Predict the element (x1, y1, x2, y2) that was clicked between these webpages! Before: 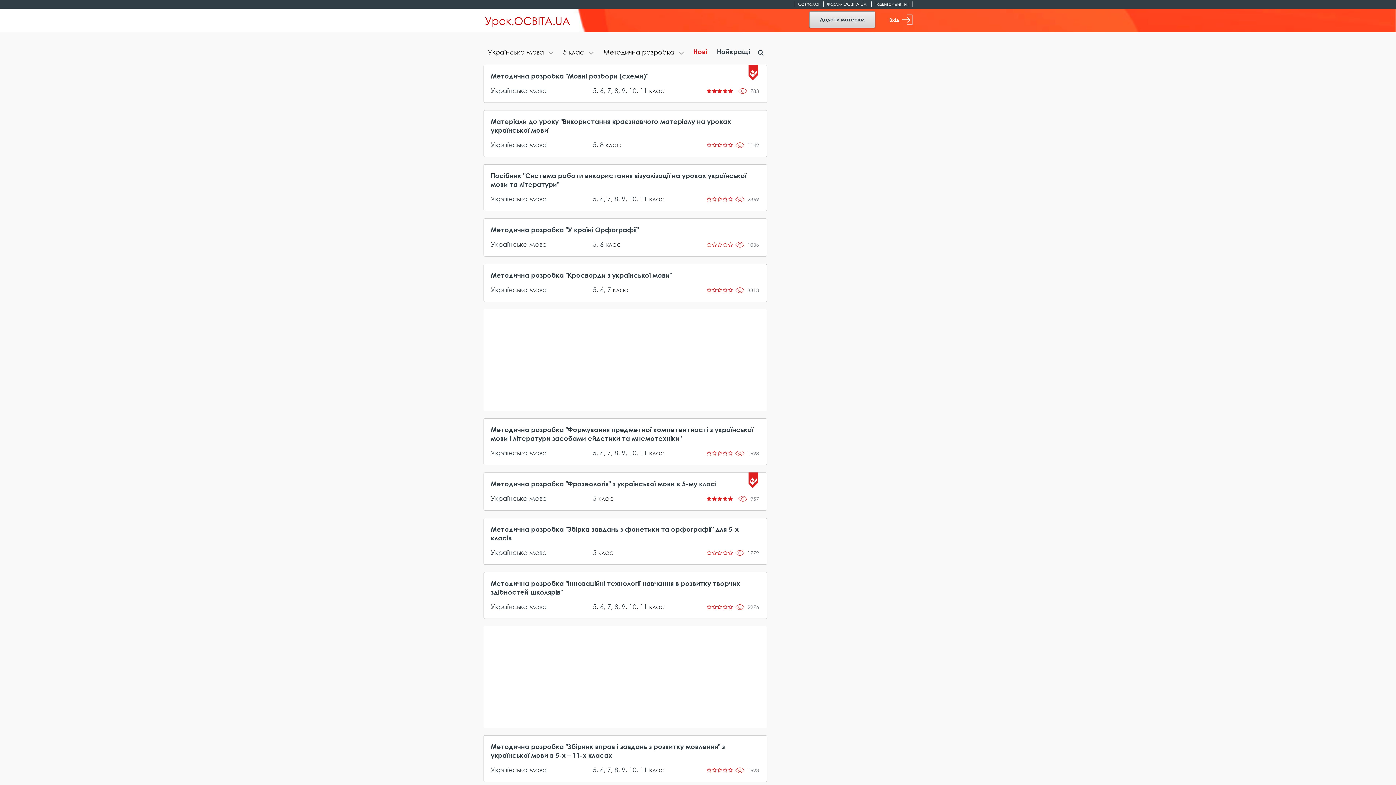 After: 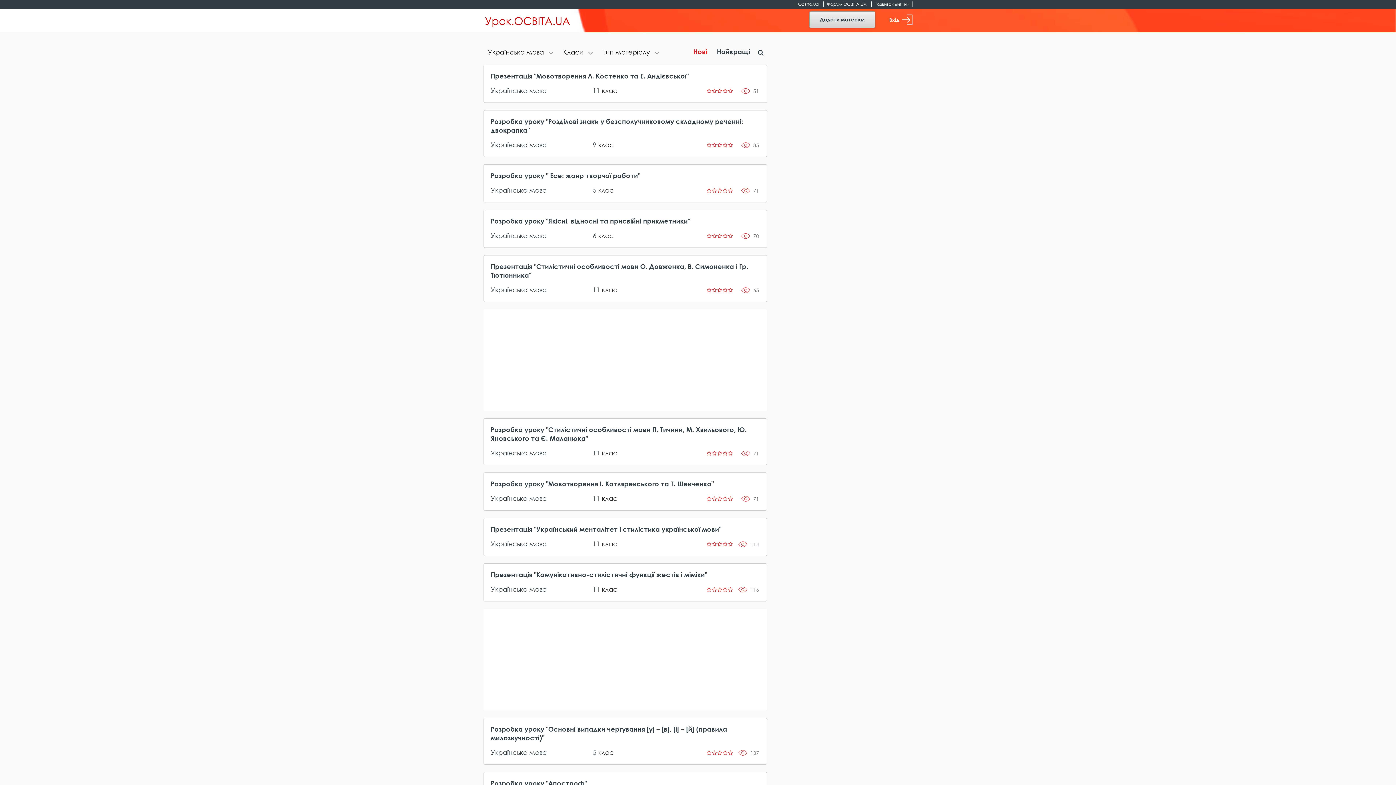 Action: bbox: (490, 448, 546, 458) label: Українська мова